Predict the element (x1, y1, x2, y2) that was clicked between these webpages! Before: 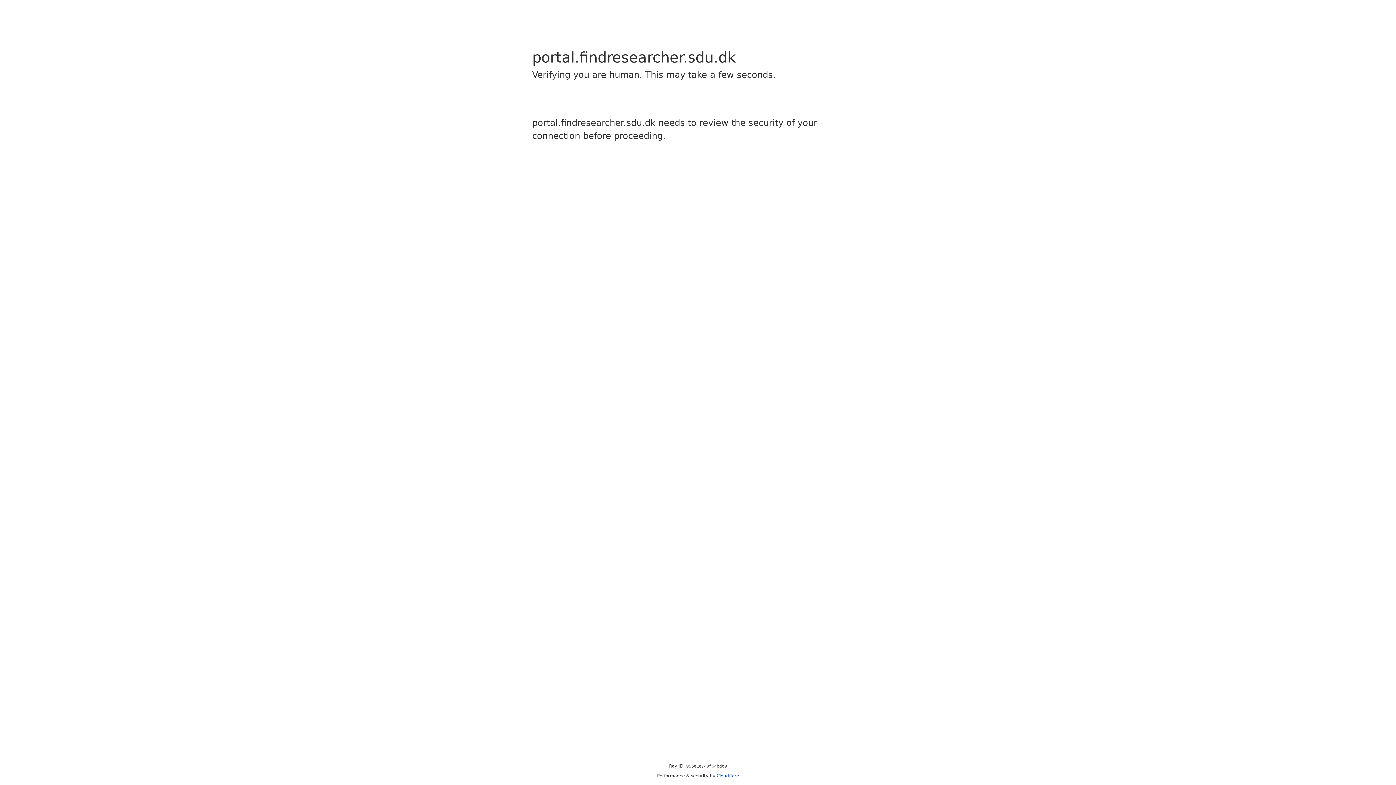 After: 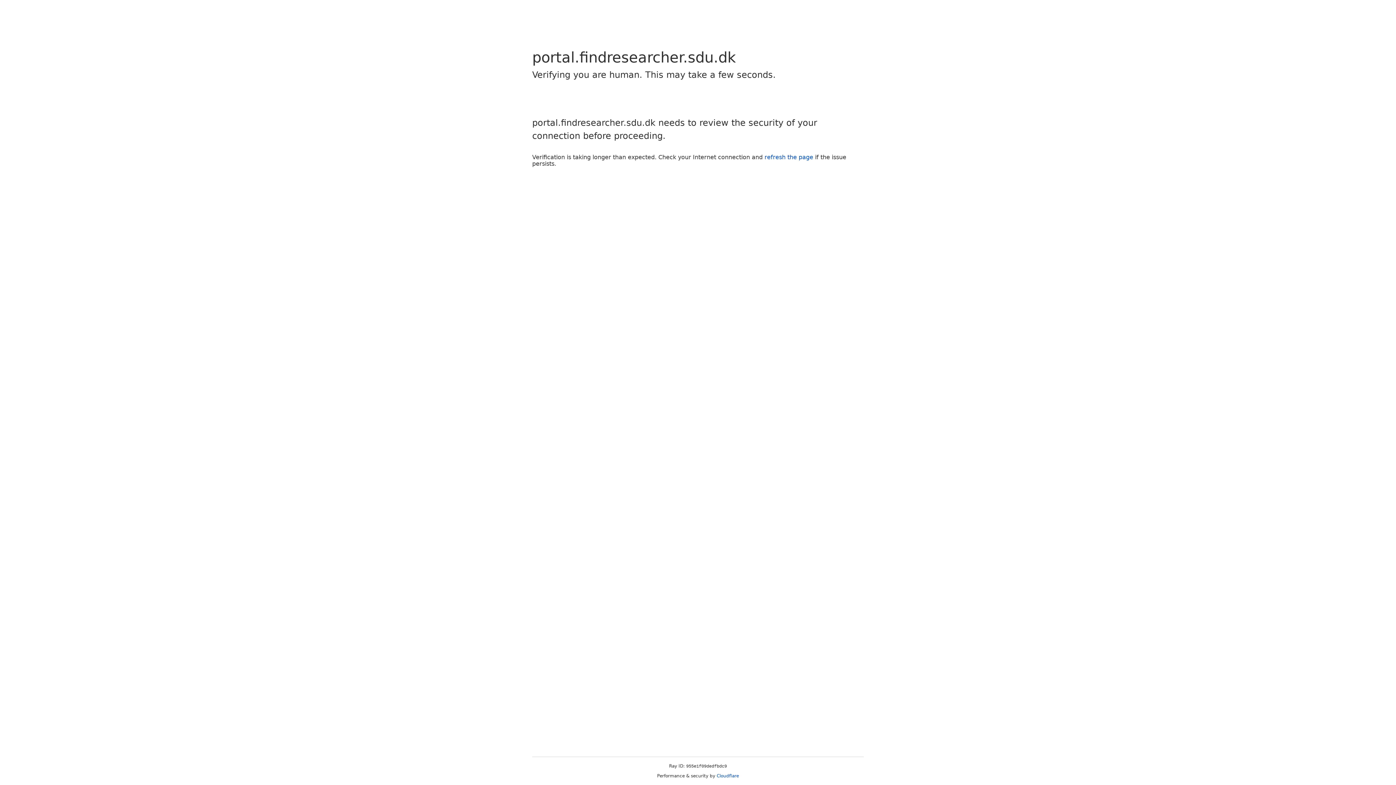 Action: label: Cloudflare bbox: (716, 773, 739, 778)